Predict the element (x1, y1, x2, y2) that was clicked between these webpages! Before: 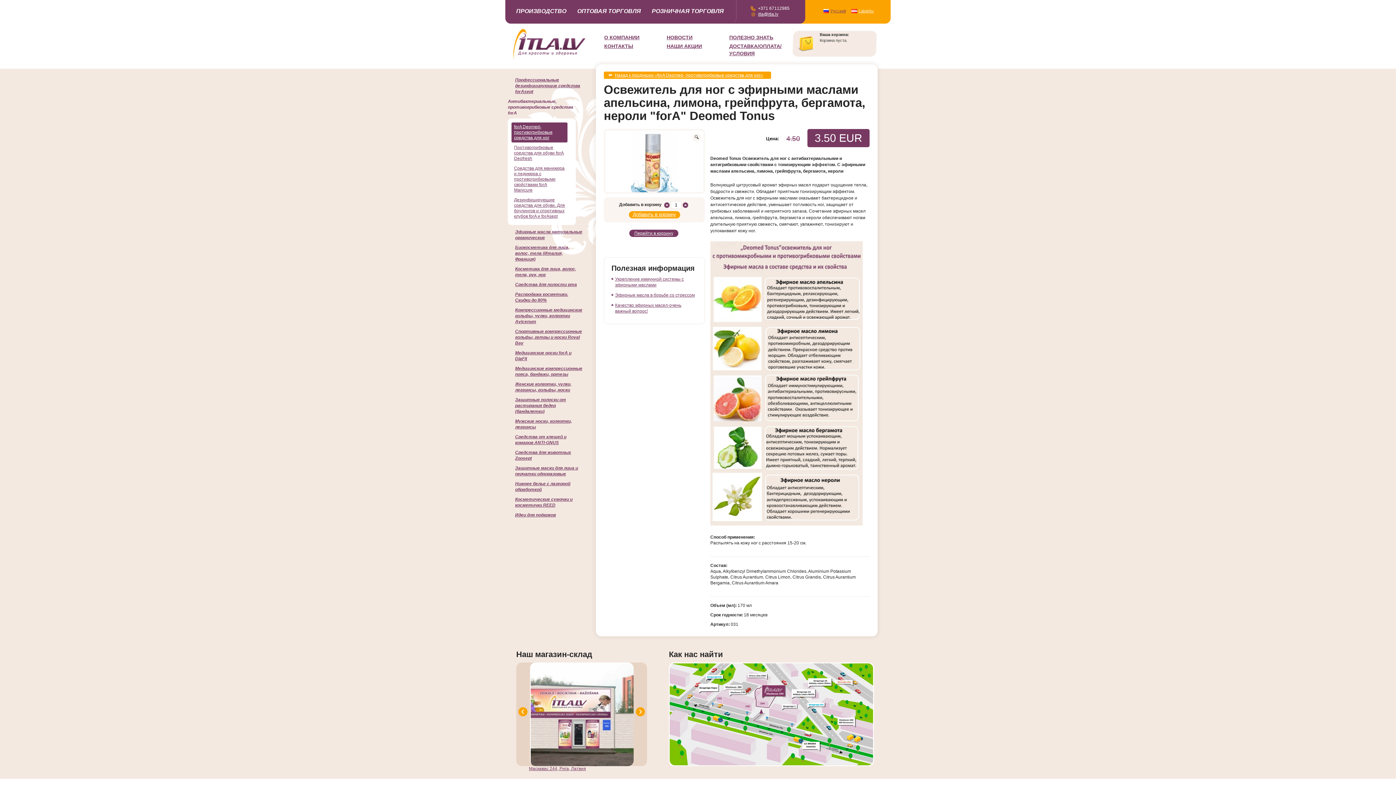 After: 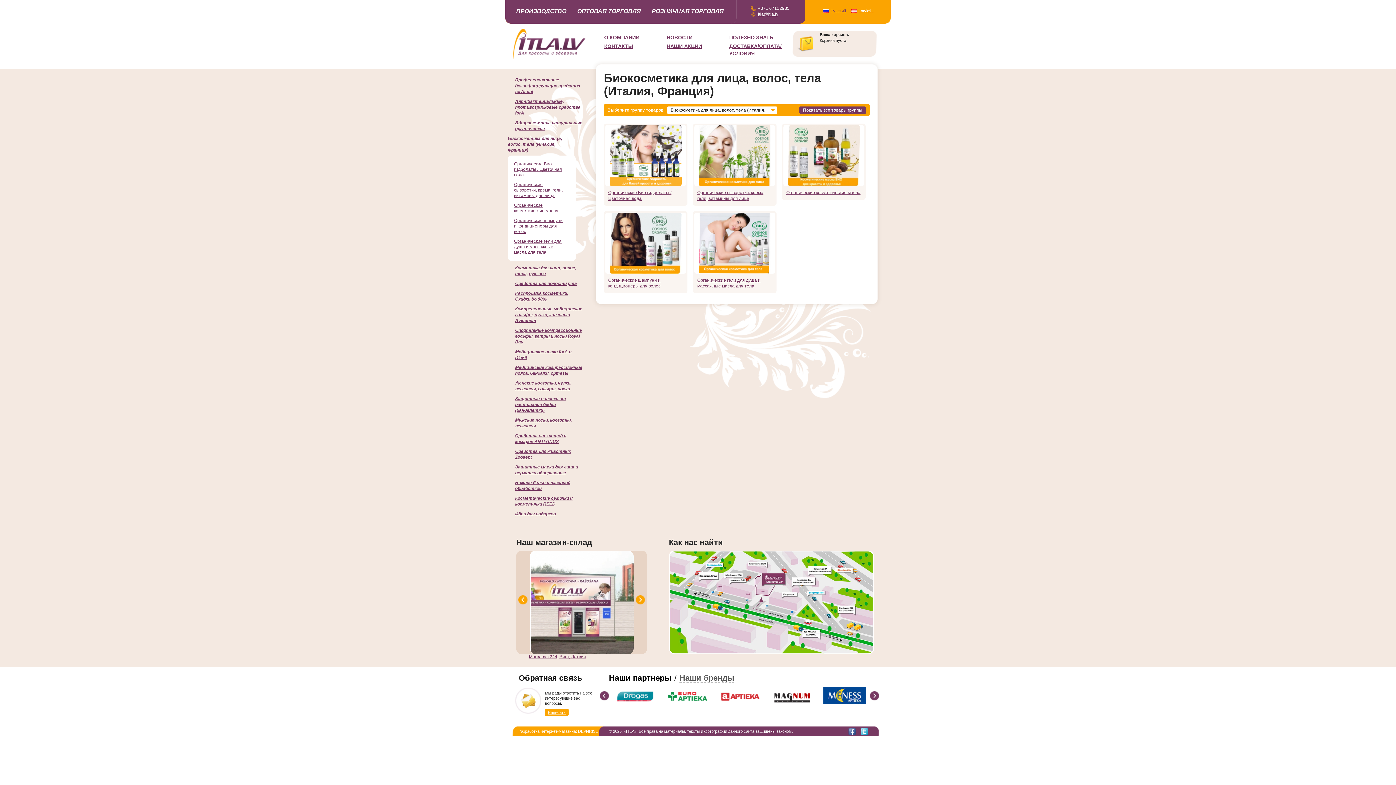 Action: bbox: (515, 245, 569, 261) label: Биокосметика для лица, волос, тела (Италия, Франция)